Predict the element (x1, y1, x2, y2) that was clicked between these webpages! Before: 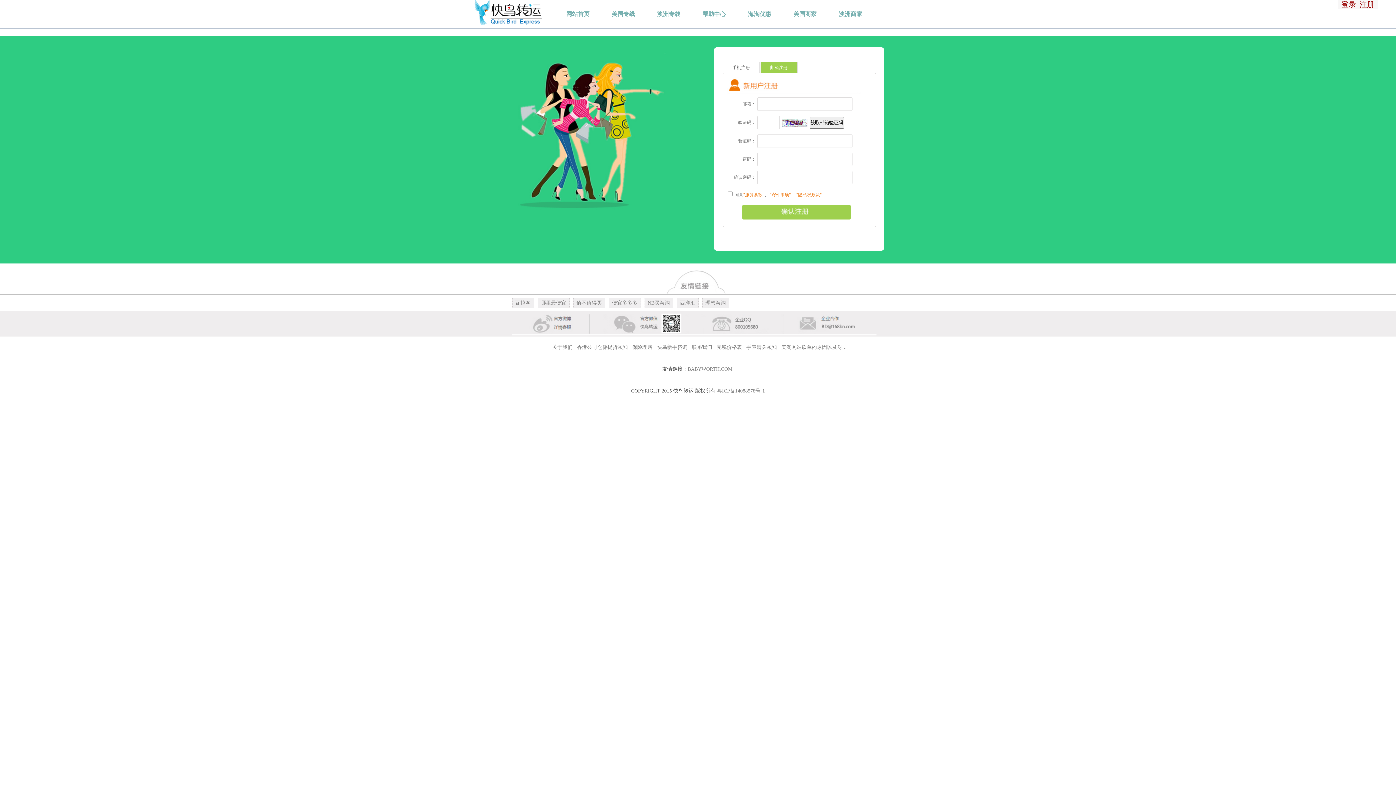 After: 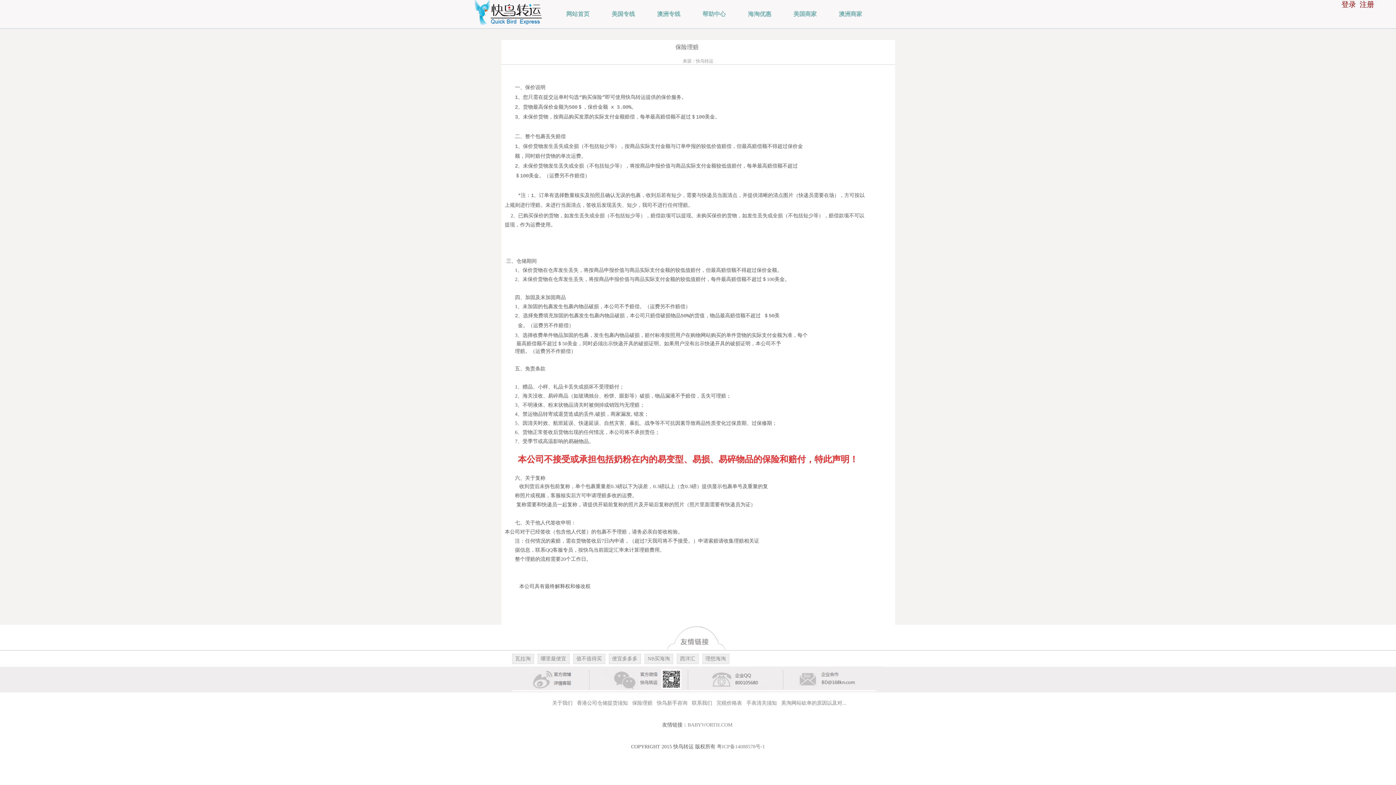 Action: label: 保险理赔 bbox: (632, 344, 652, 350)